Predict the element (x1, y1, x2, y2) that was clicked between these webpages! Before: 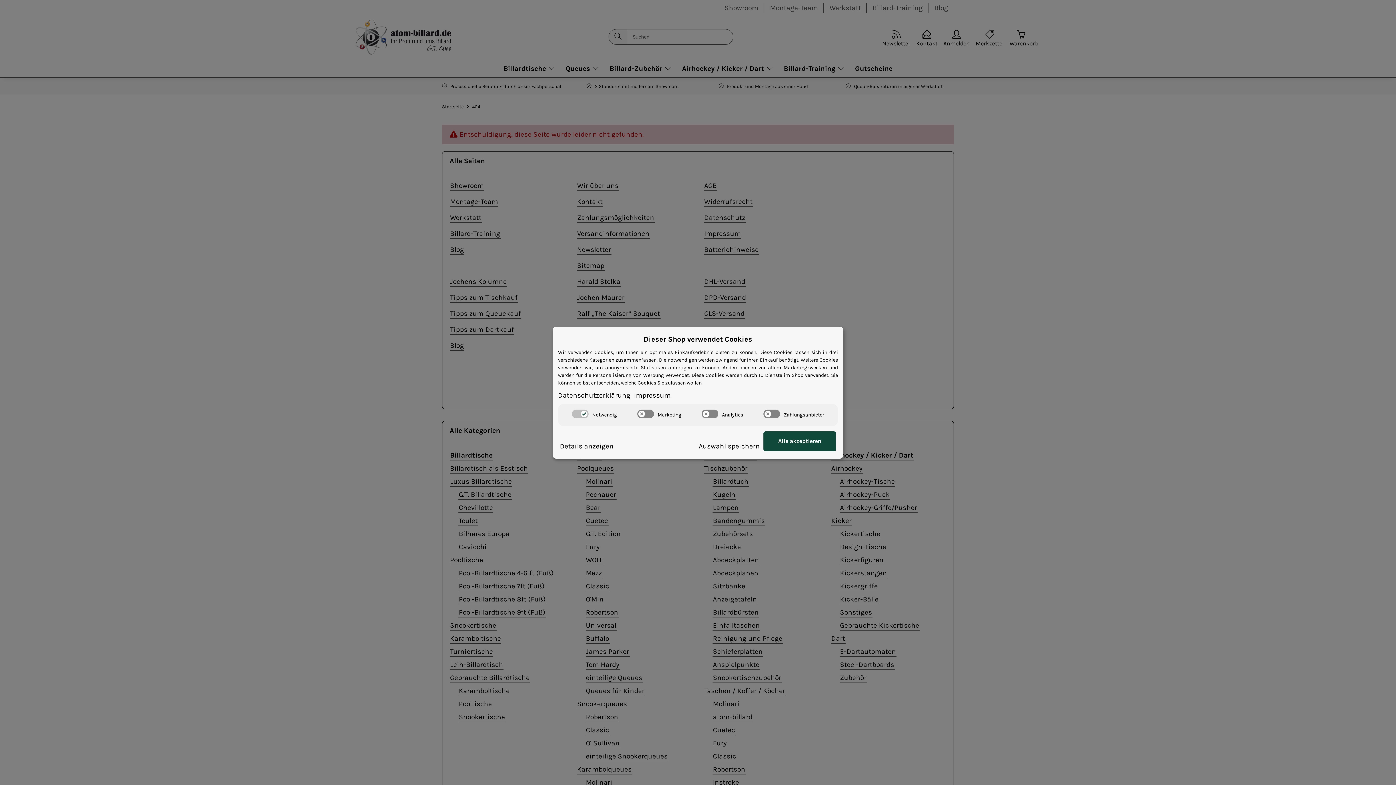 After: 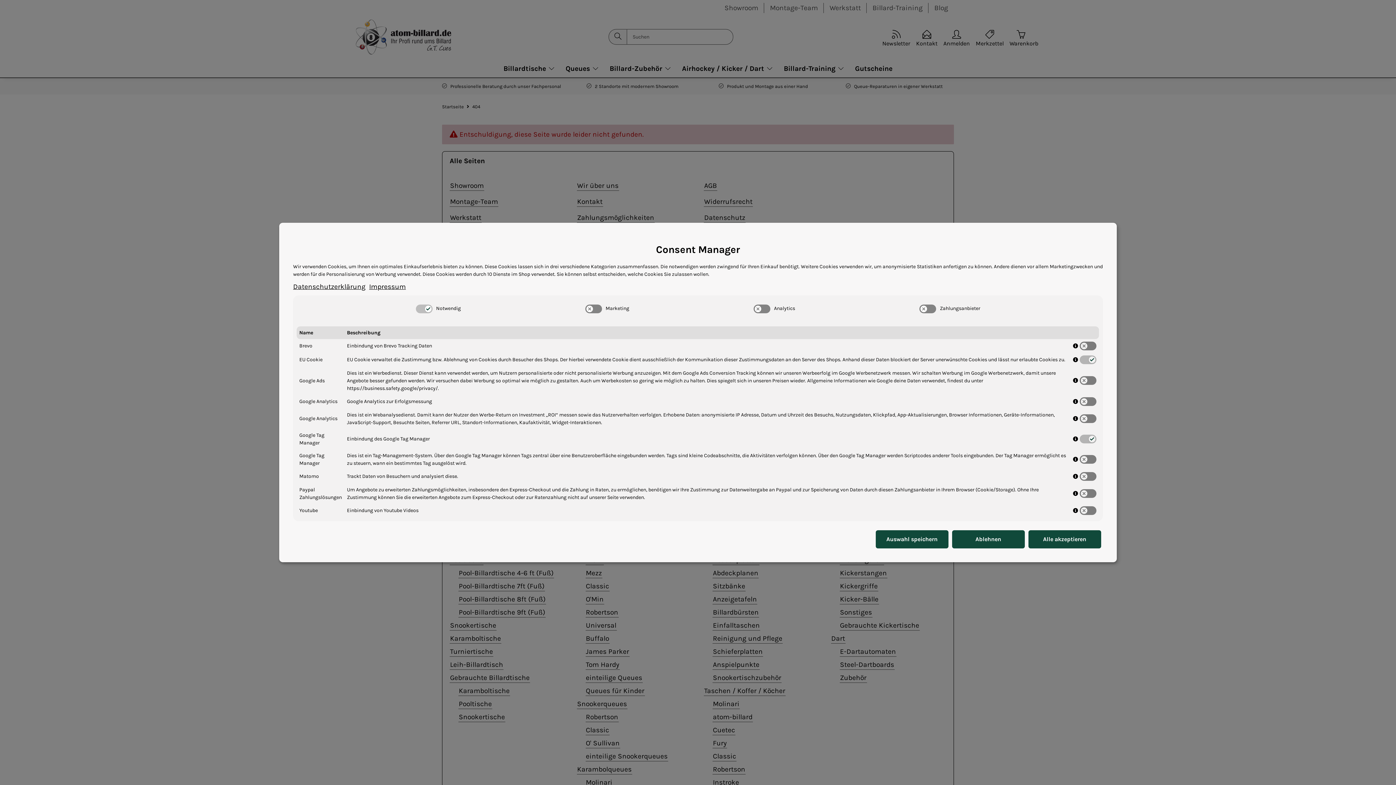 Action: bbox: (560, 441, 613, 451) label: Cookie Details anzeigen